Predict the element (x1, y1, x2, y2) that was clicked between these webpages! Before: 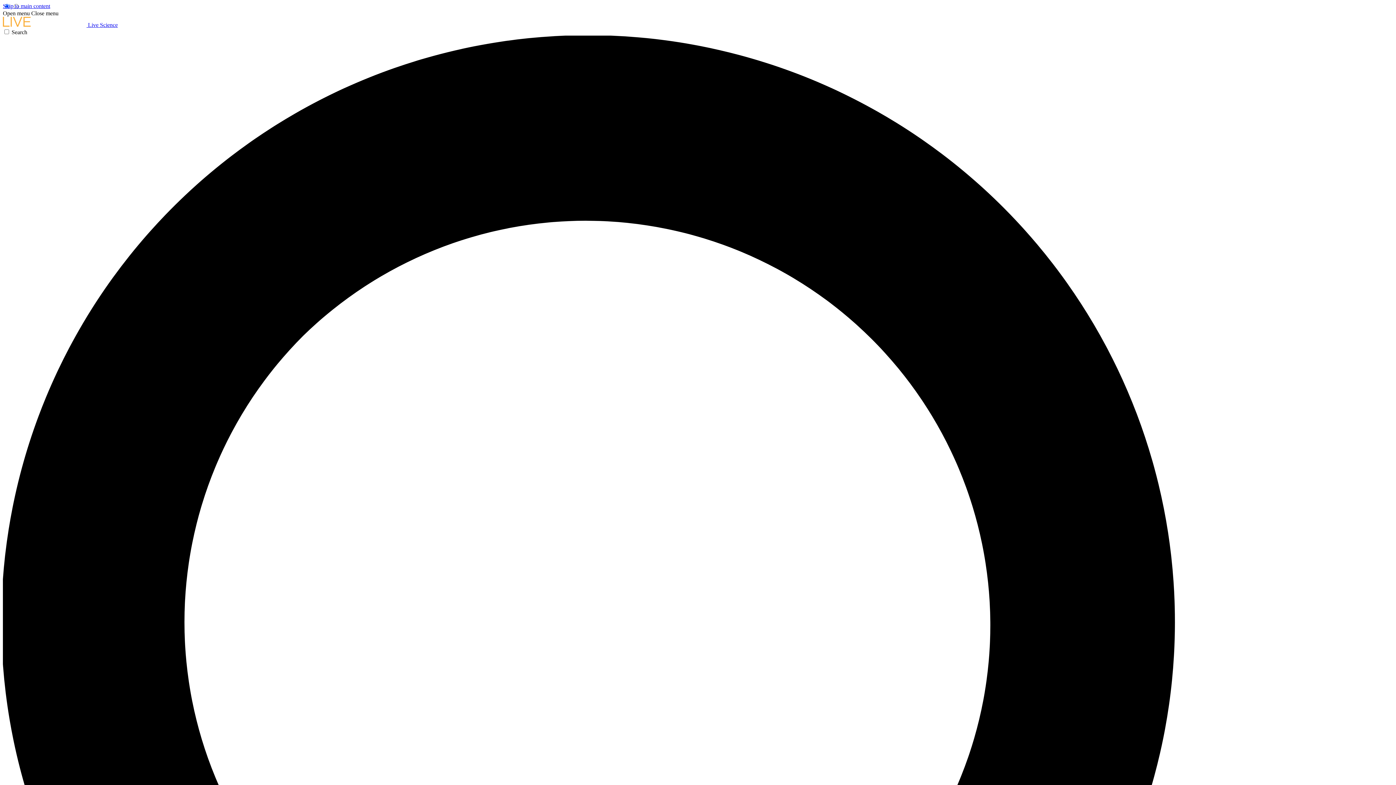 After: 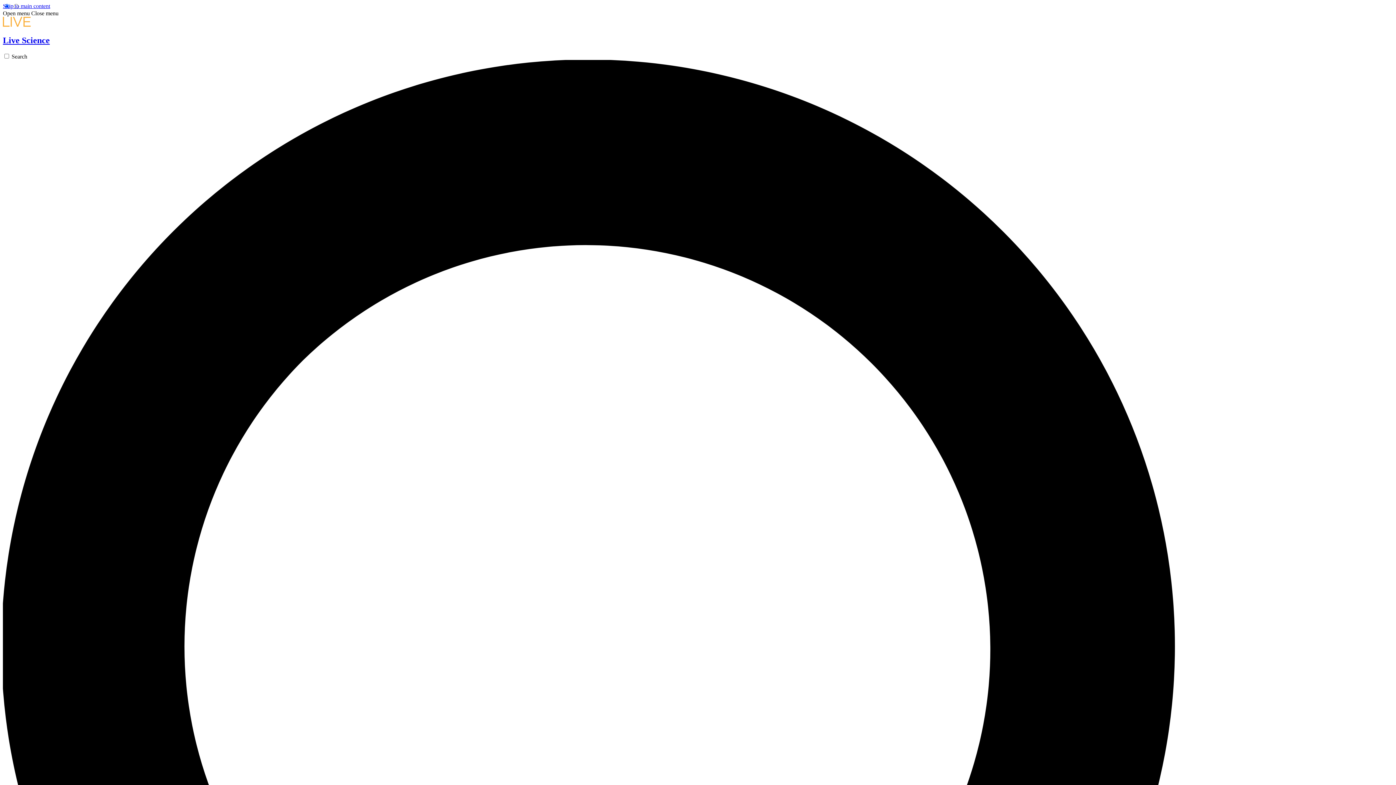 Action: bbox: (2, 21, 117, 28) label:  Live Science